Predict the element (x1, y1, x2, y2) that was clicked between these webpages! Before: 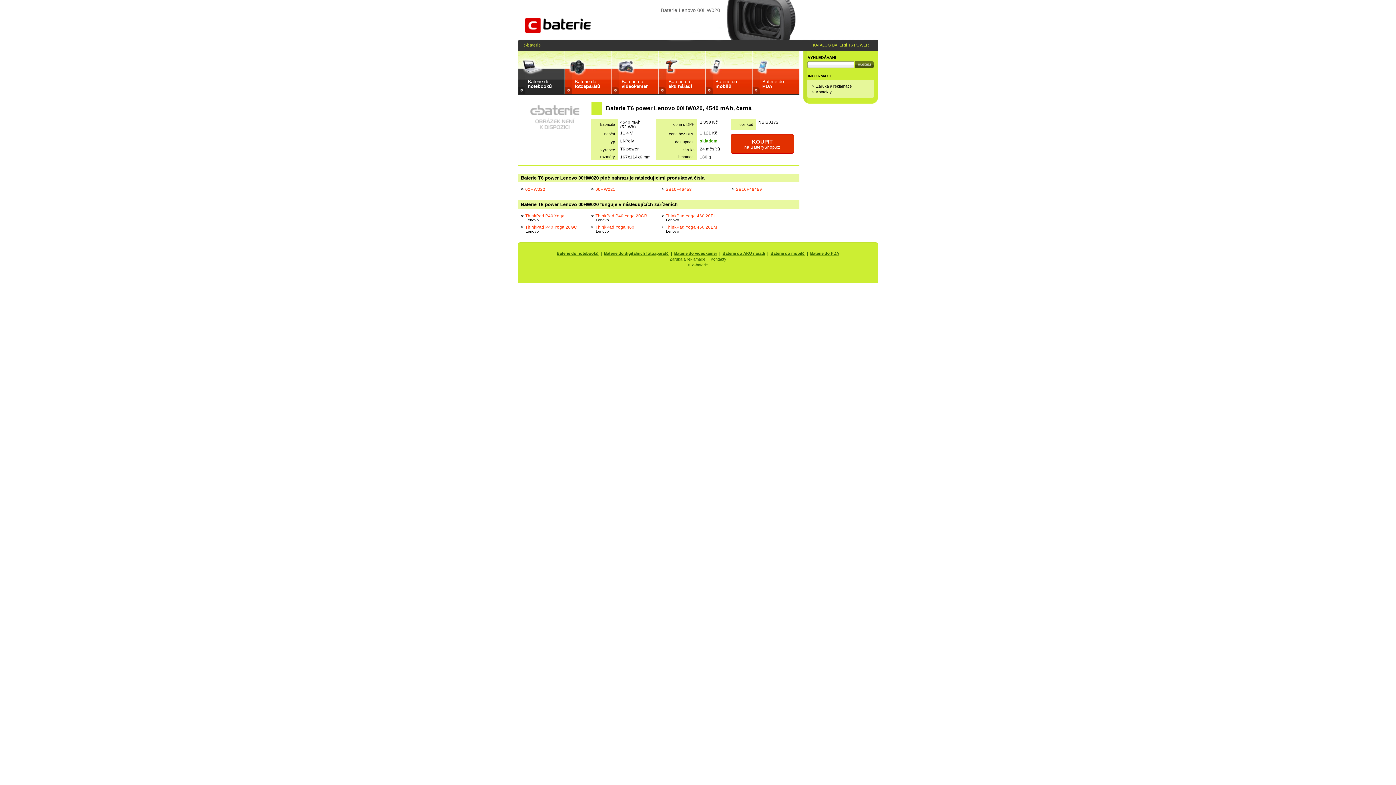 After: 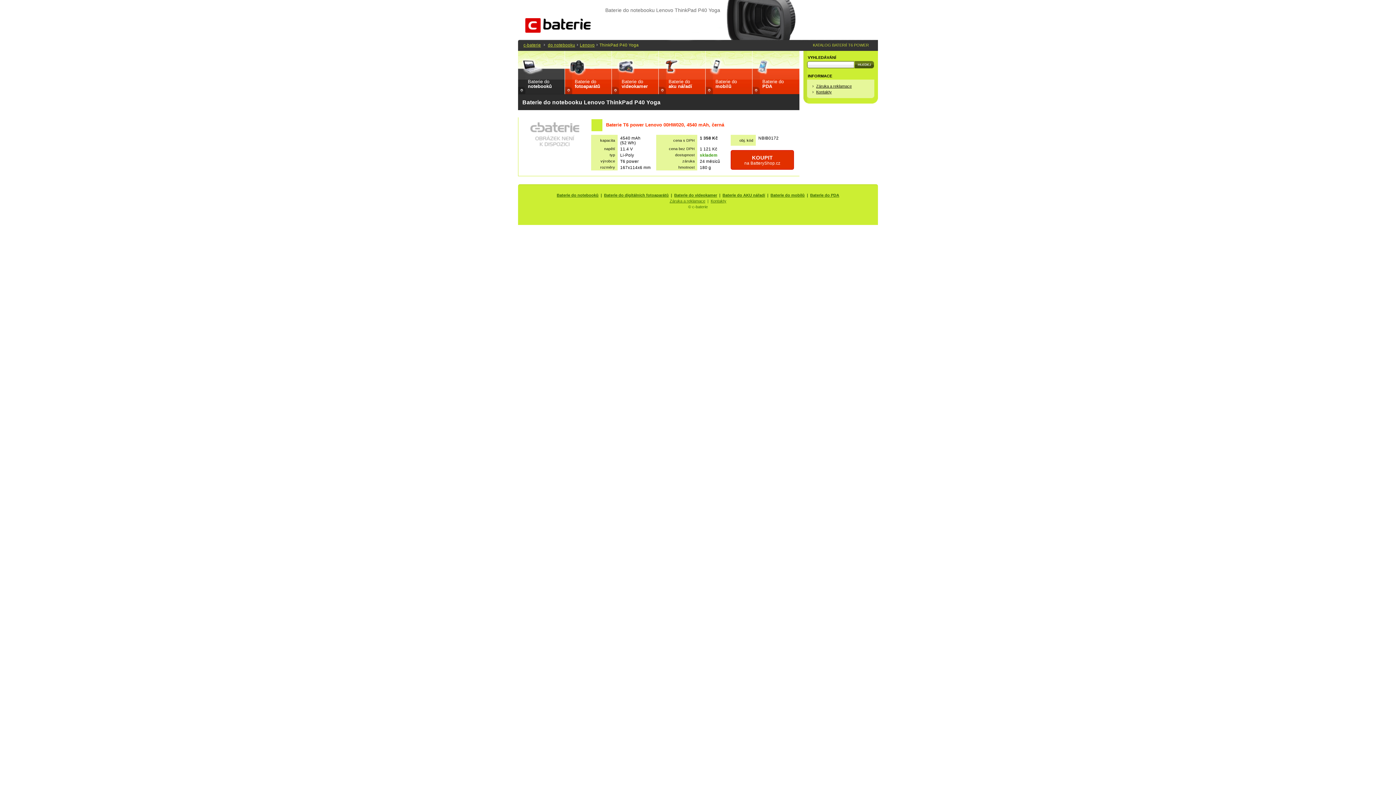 Action: bbox: (525, 213, 564, 222) label: ThinkPad P40 Yoga
Lenovo